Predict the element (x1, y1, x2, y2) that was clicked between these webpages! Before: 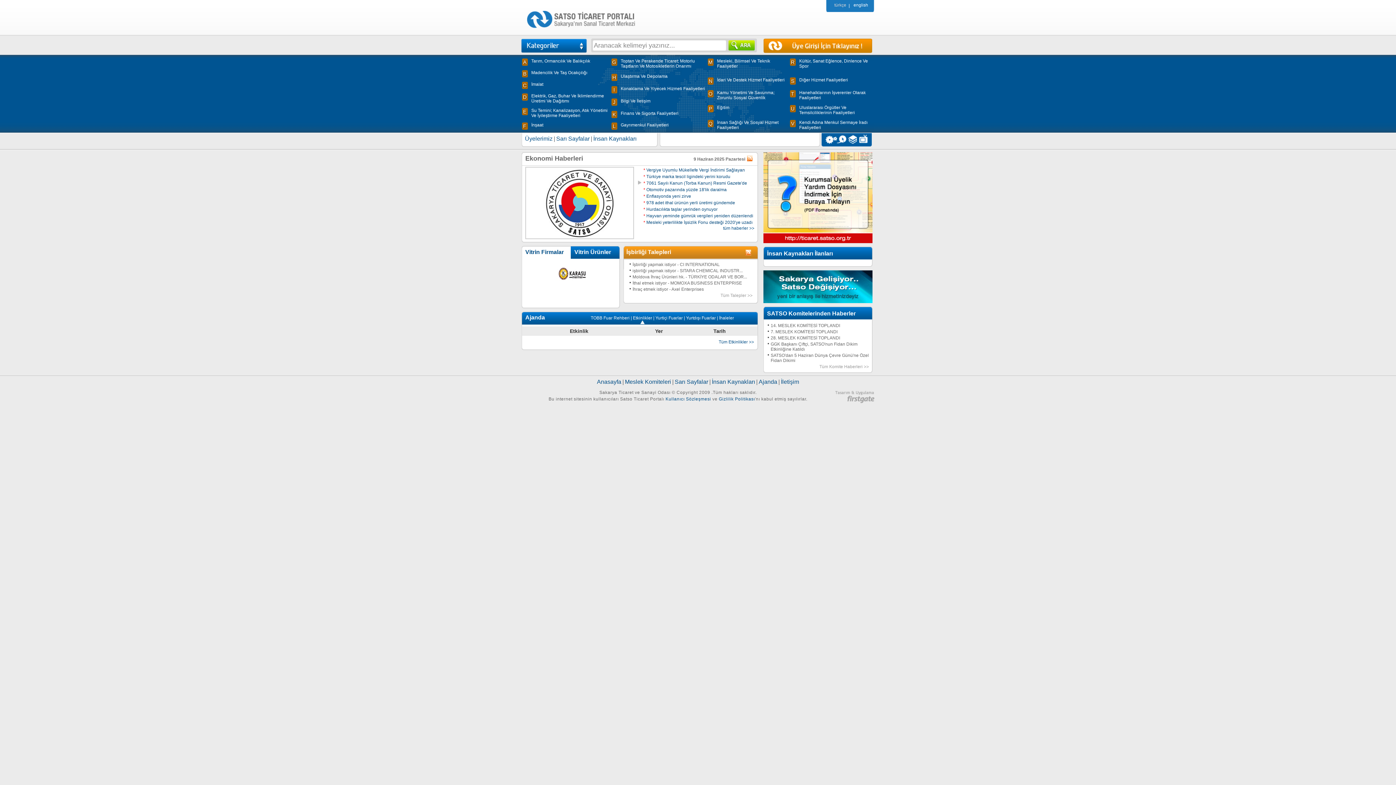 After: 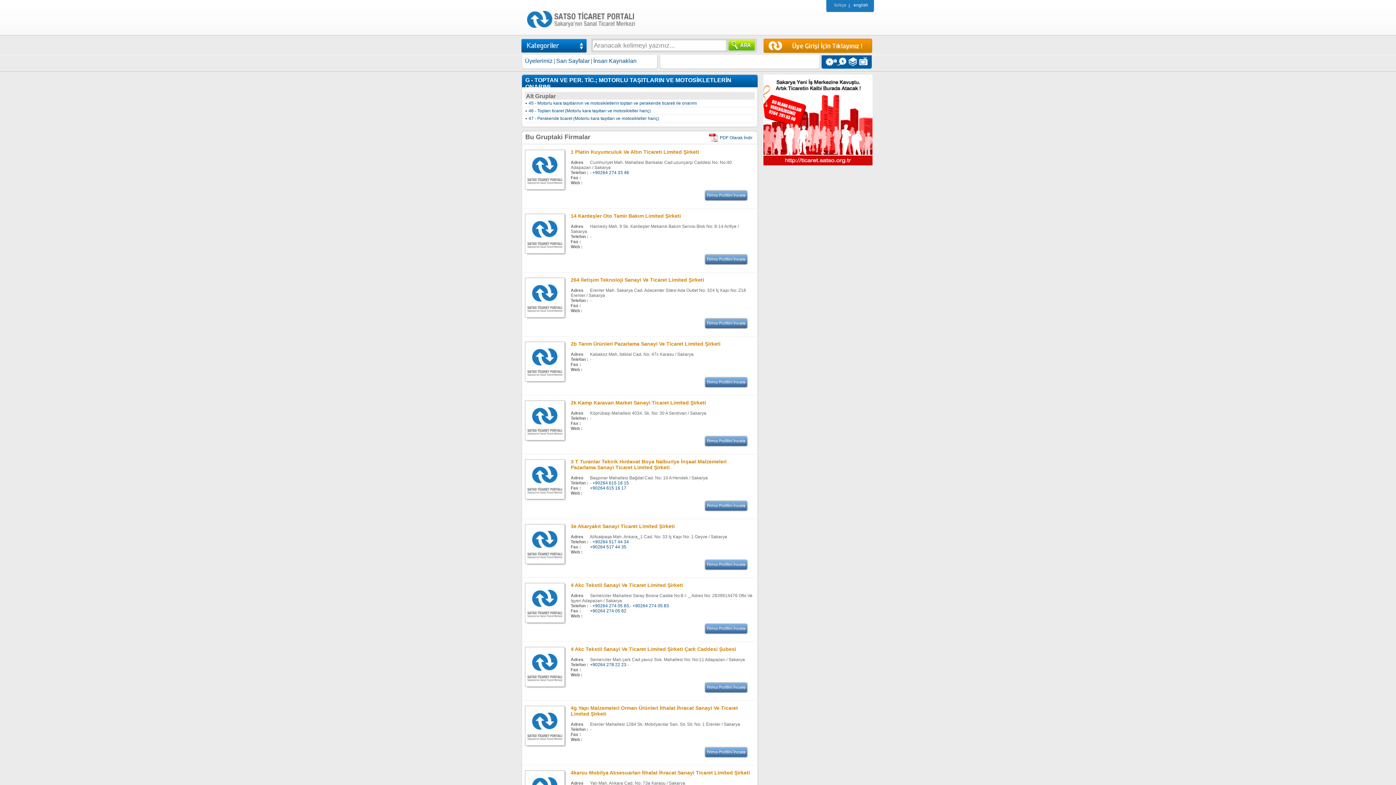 Action: label: G
Toptan Ve Perakende Ticaret; Motorlu Taşıtların Ve Motosikletlerin Onarımı bbox: (611, 58, 707, 73)